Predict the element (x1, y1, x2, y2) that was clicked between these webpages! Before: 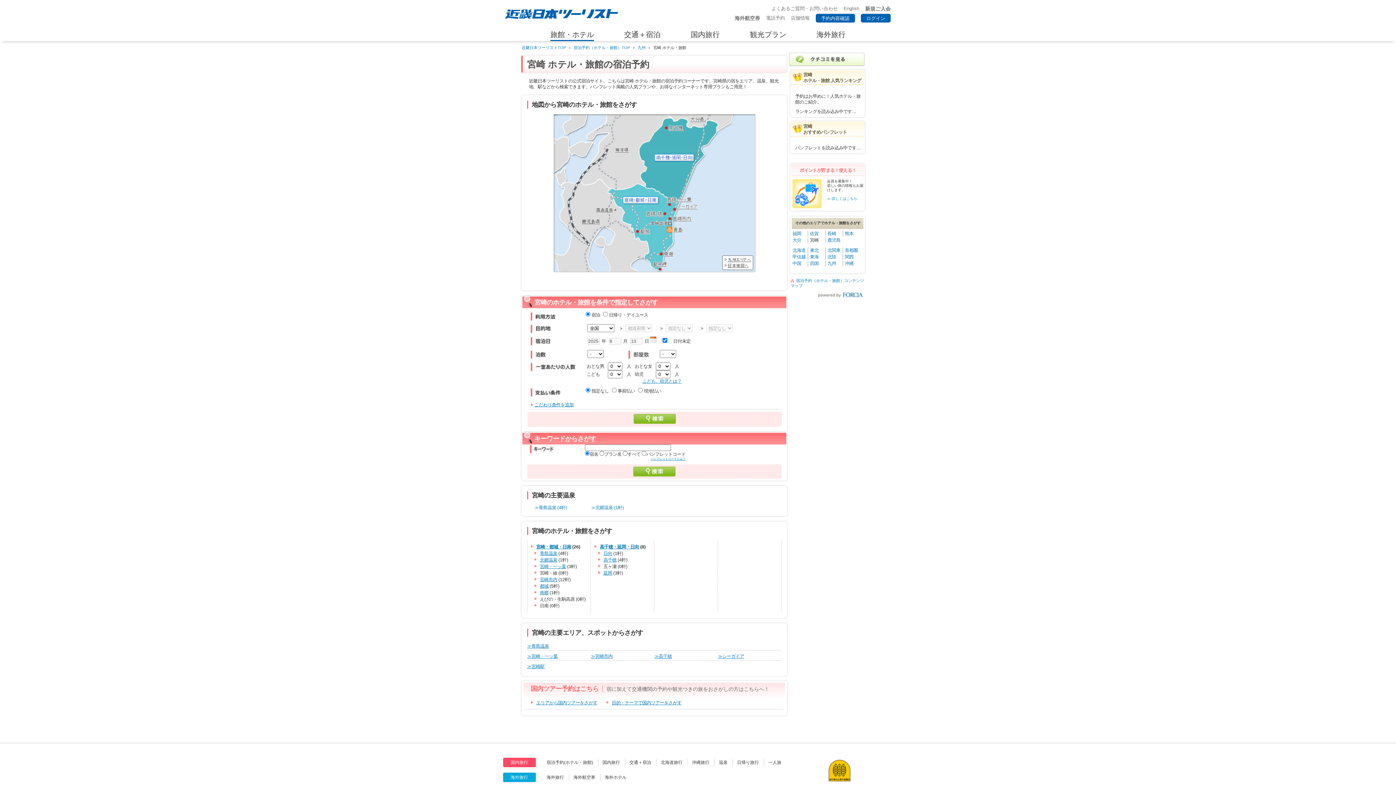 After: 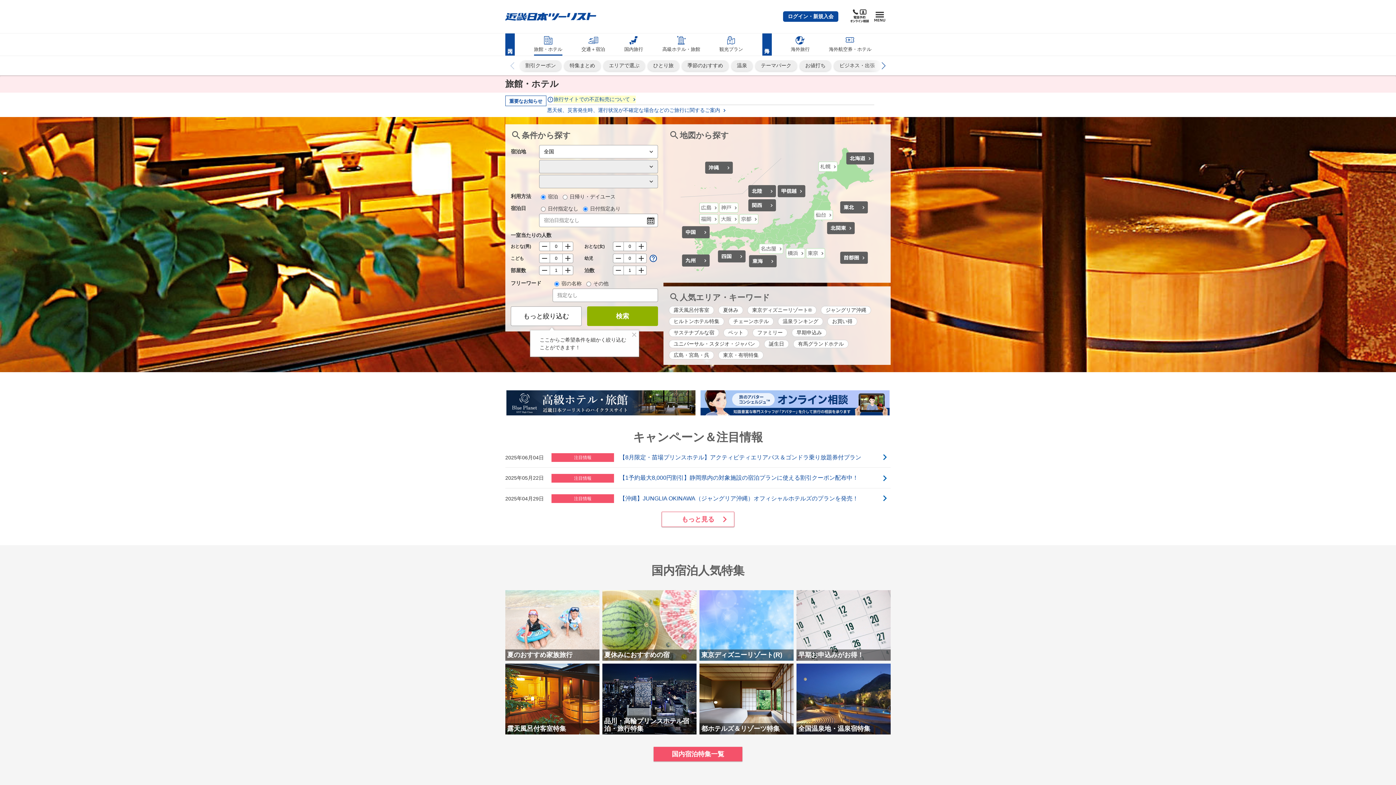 Action: bbox: (546, 760, 593, 765) label: 宿泊予約(ホテル・旅館)